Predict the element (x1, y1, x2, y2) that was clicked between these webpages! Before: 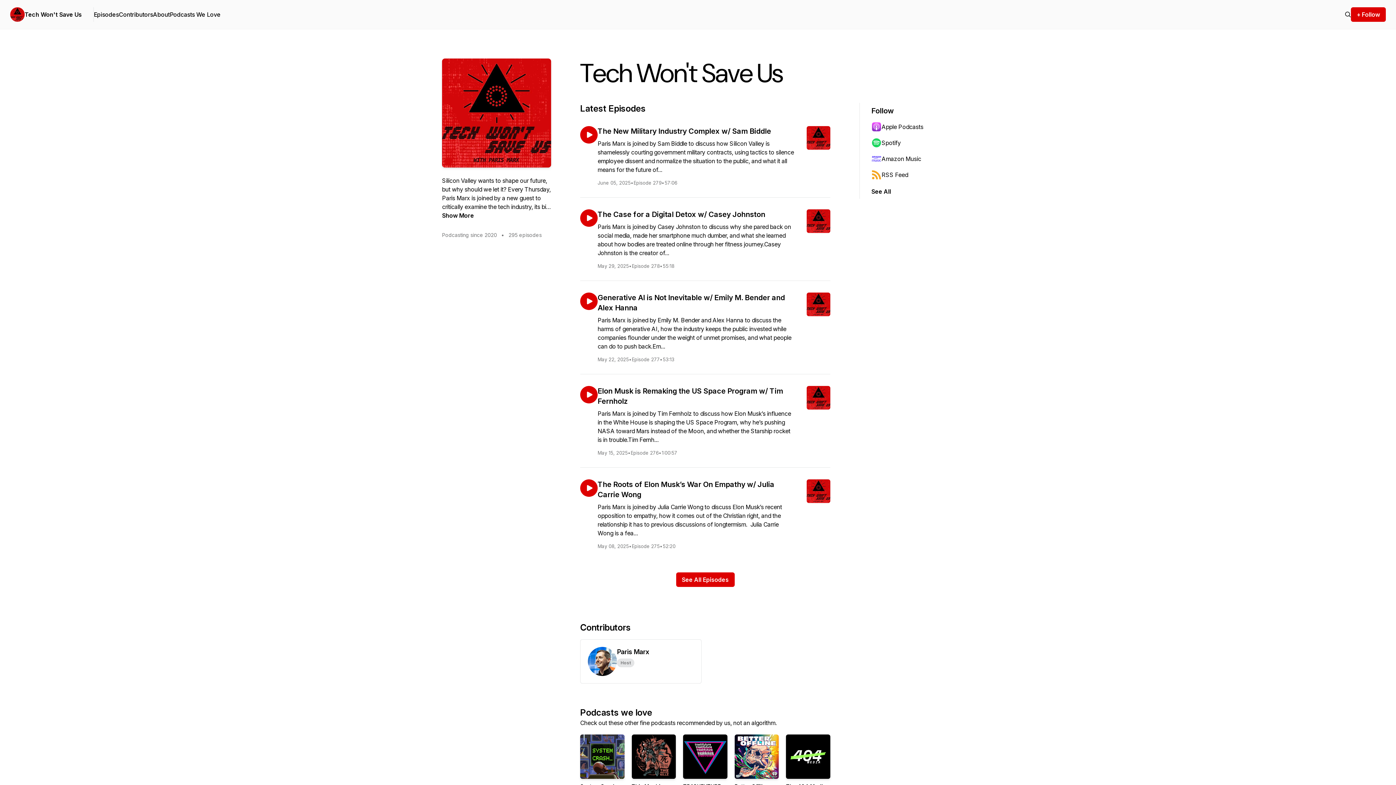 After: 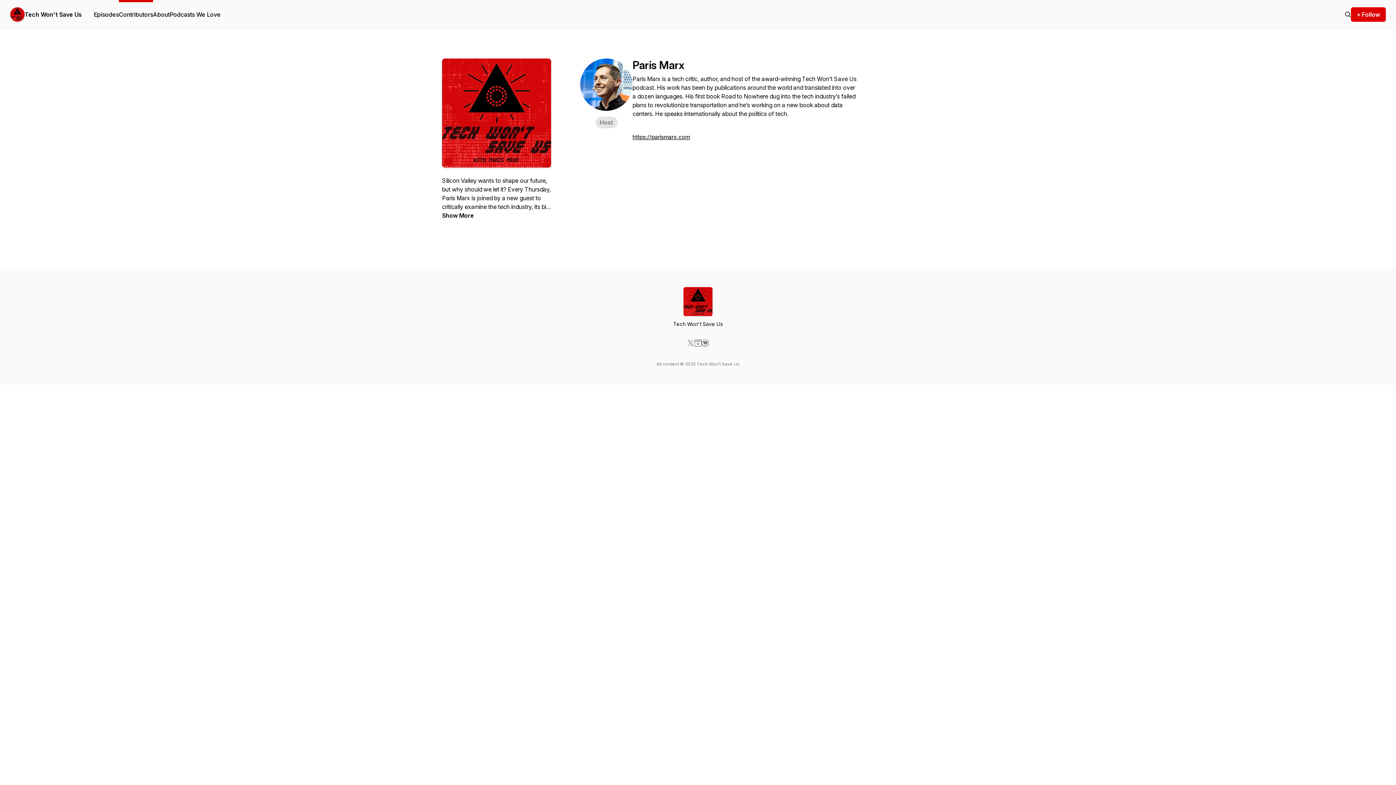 Action: bbox: (580, 639, 701, 684) label: Paris Marx
Host